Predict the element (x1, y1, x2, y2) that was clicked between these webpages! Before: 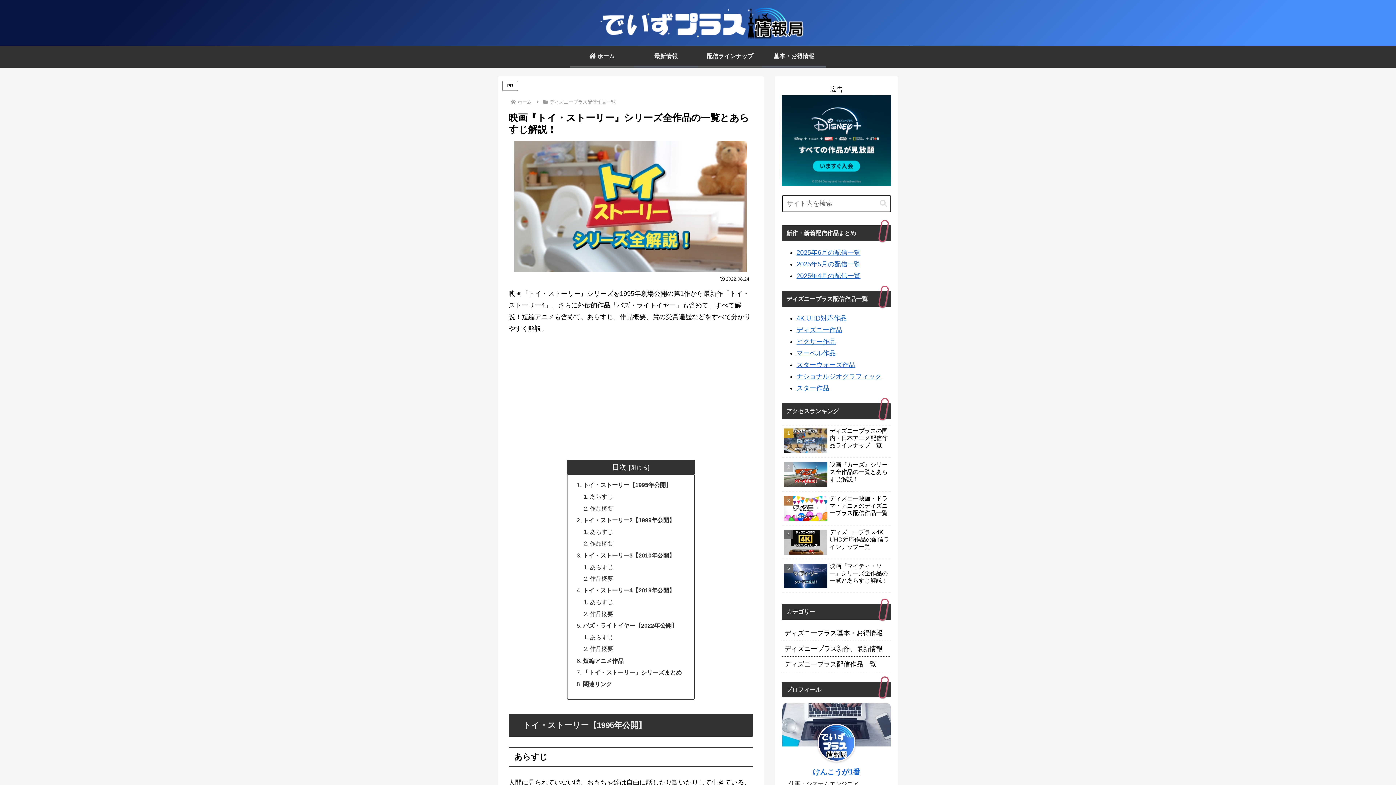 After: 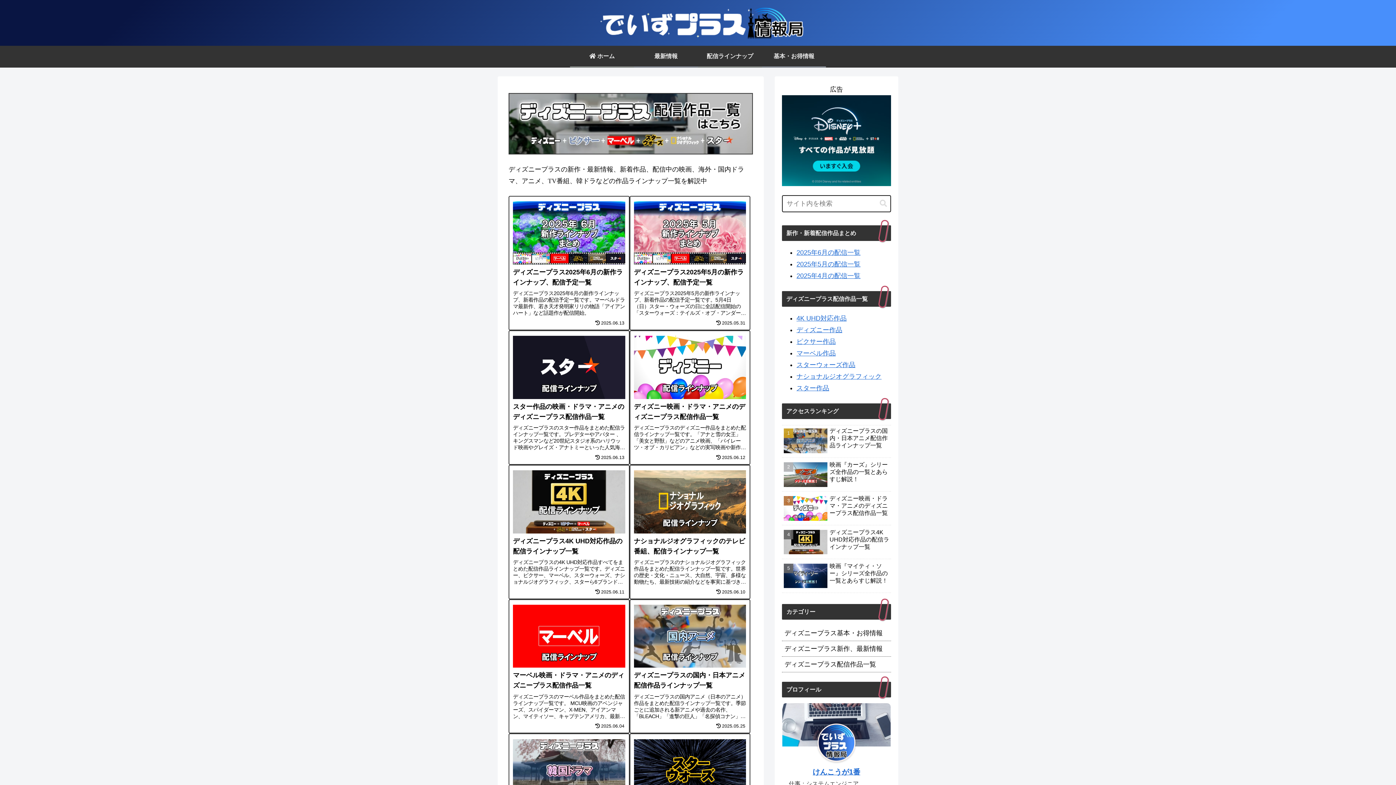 Action: bbox: (562, 6, 840, 39)